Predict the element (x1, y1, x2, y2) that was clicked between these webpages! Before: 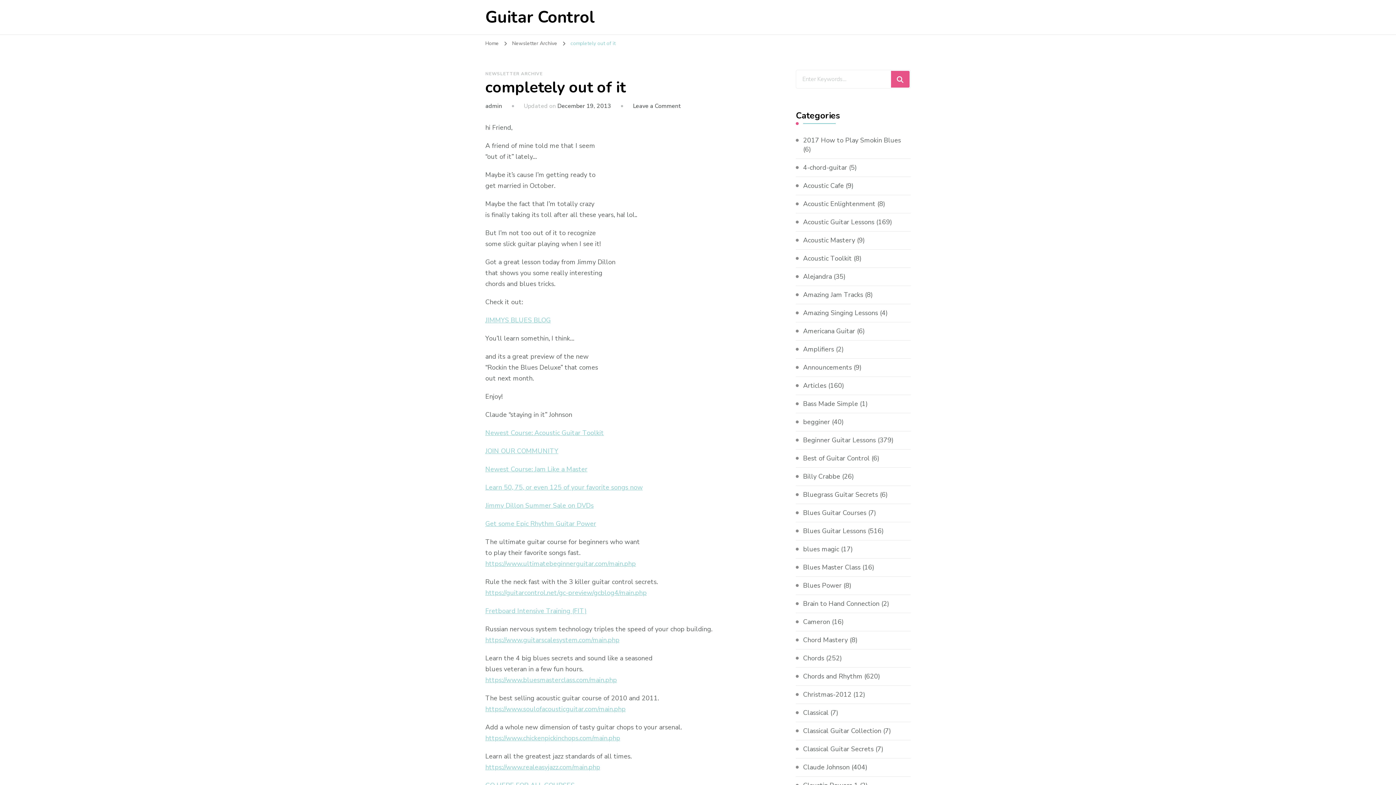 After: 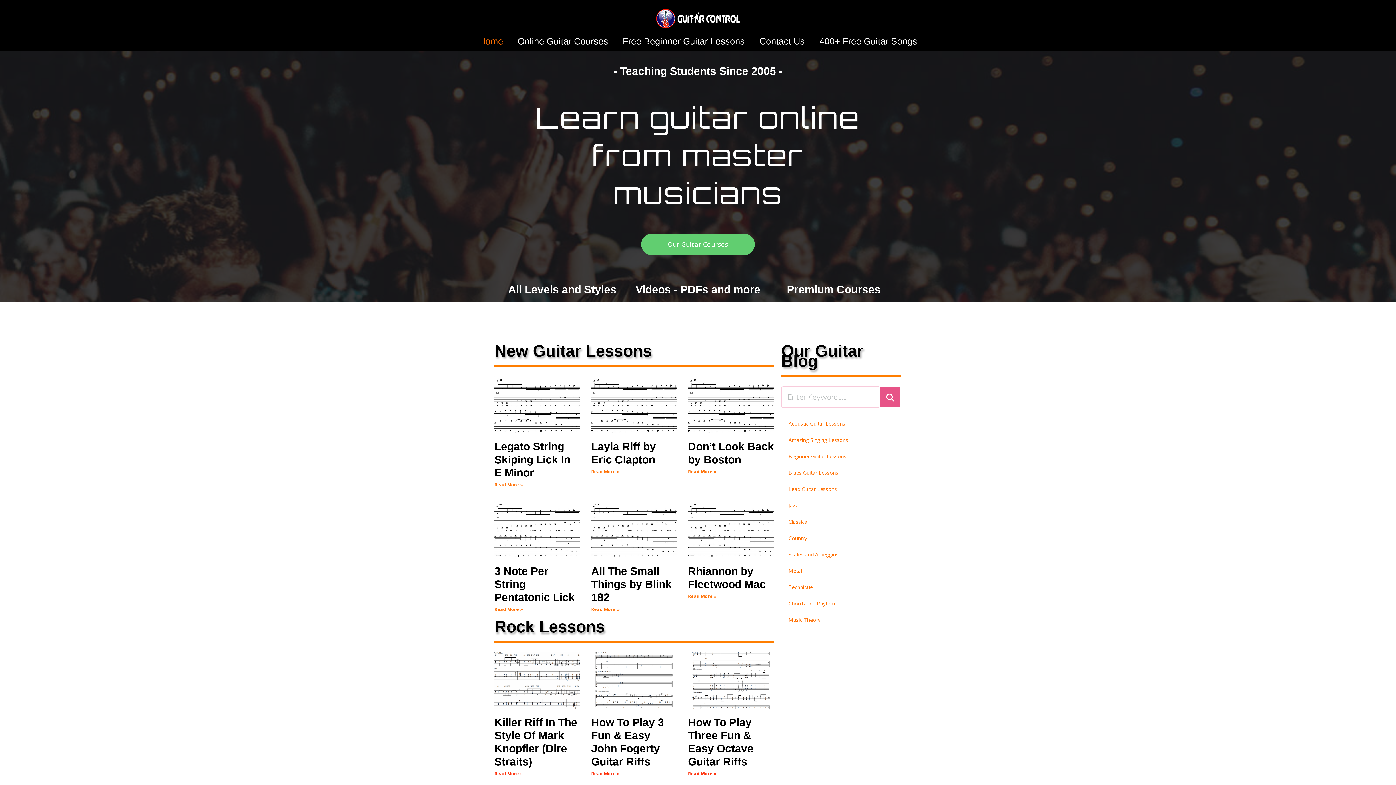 Action: label: Home bbox: (485, 40, 498, 46)